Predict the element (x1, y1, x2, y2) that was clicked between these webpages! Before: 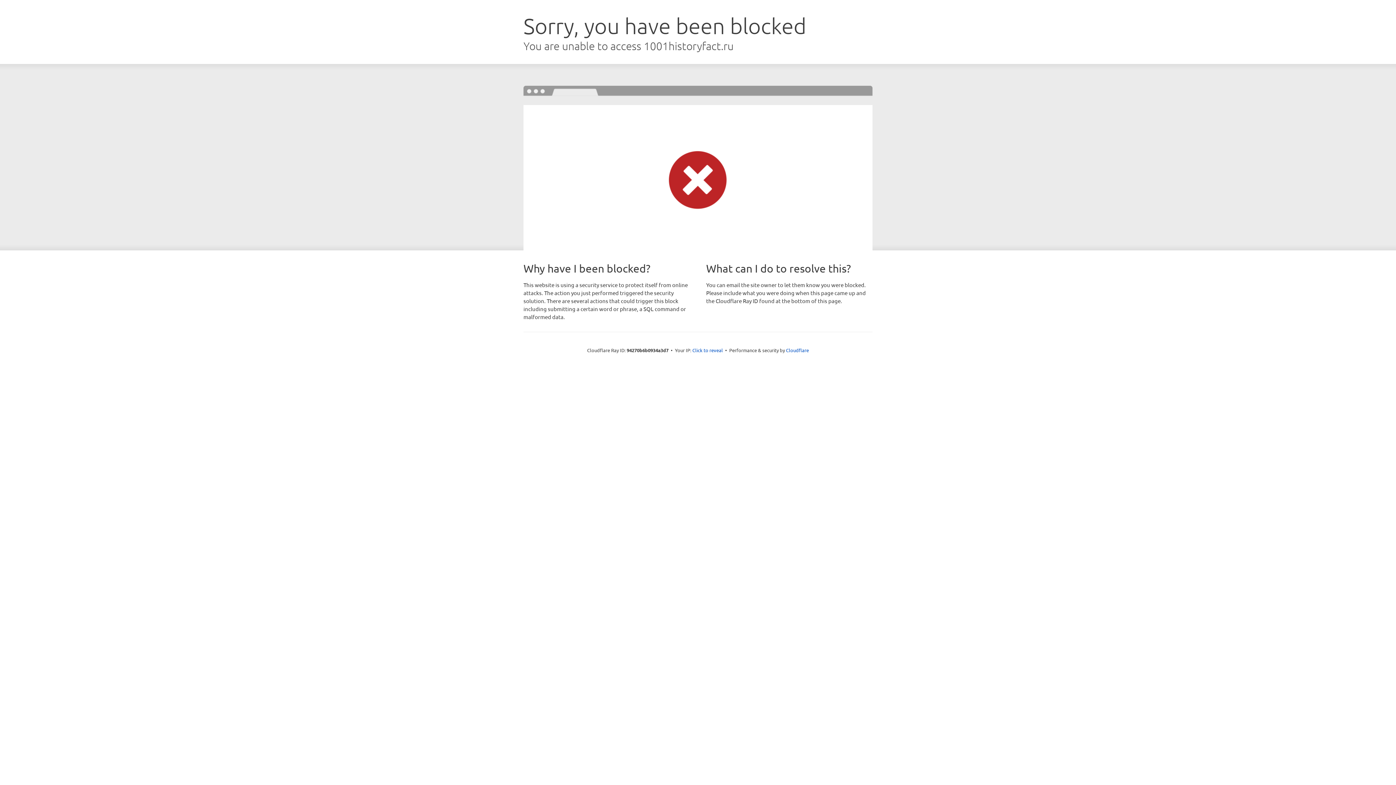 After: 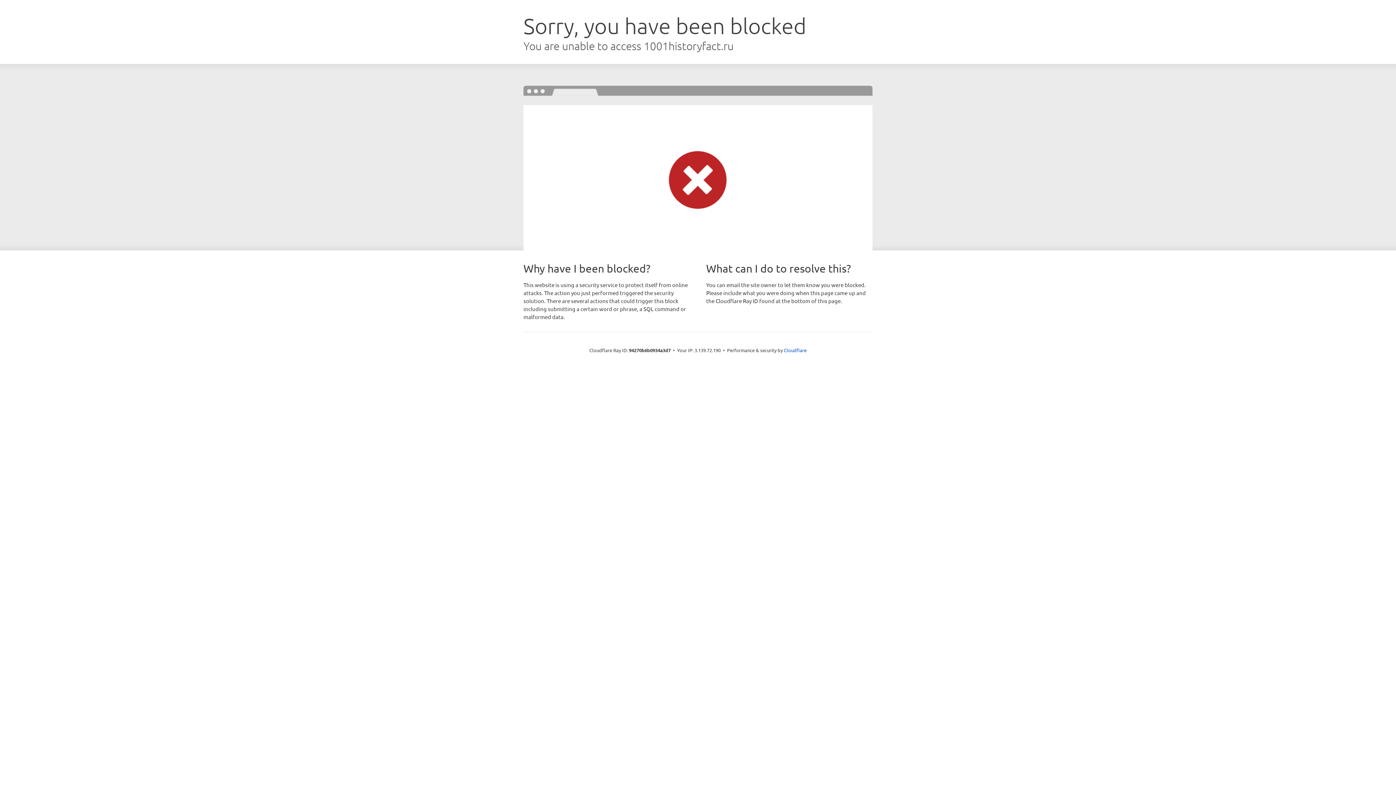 Action: bbox: (692, 346, 723, 353) label: Click to reveal